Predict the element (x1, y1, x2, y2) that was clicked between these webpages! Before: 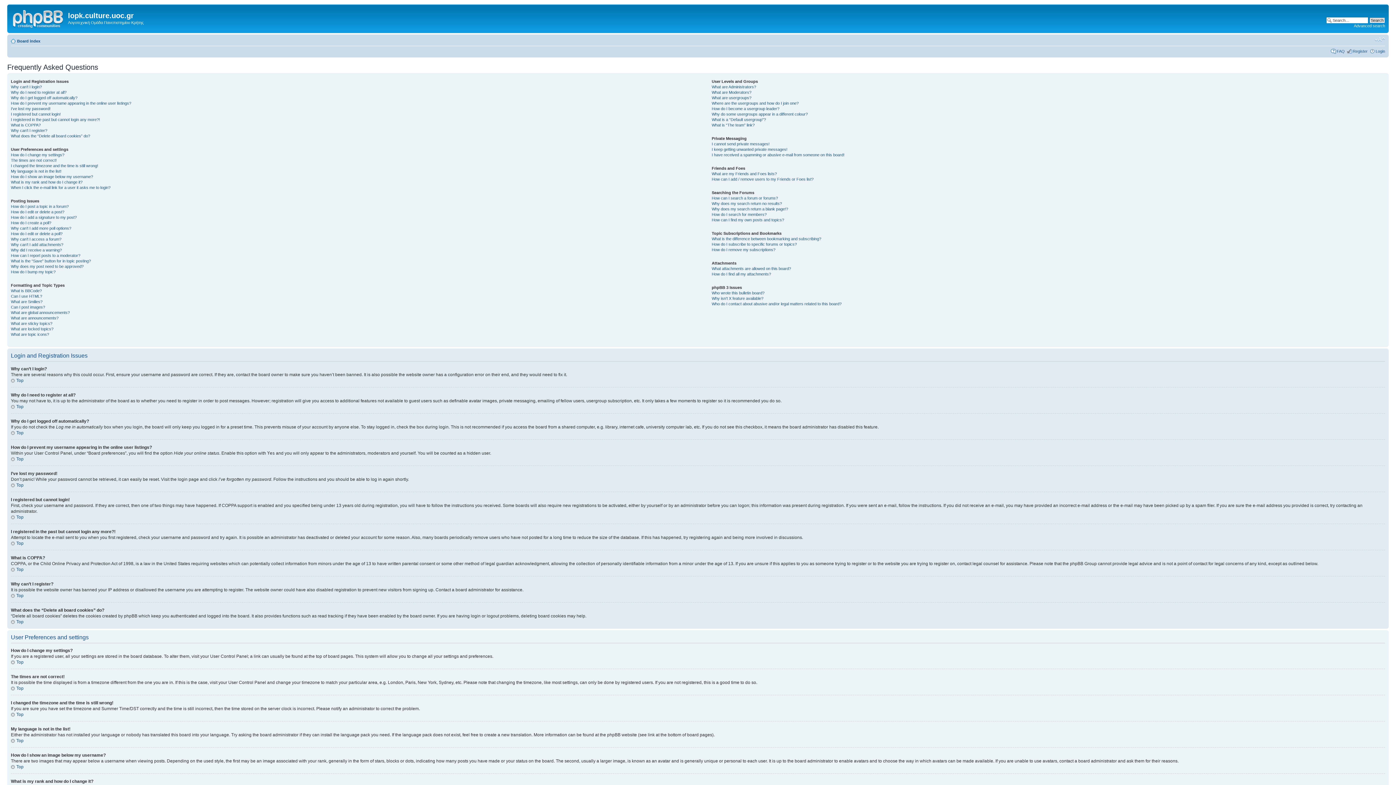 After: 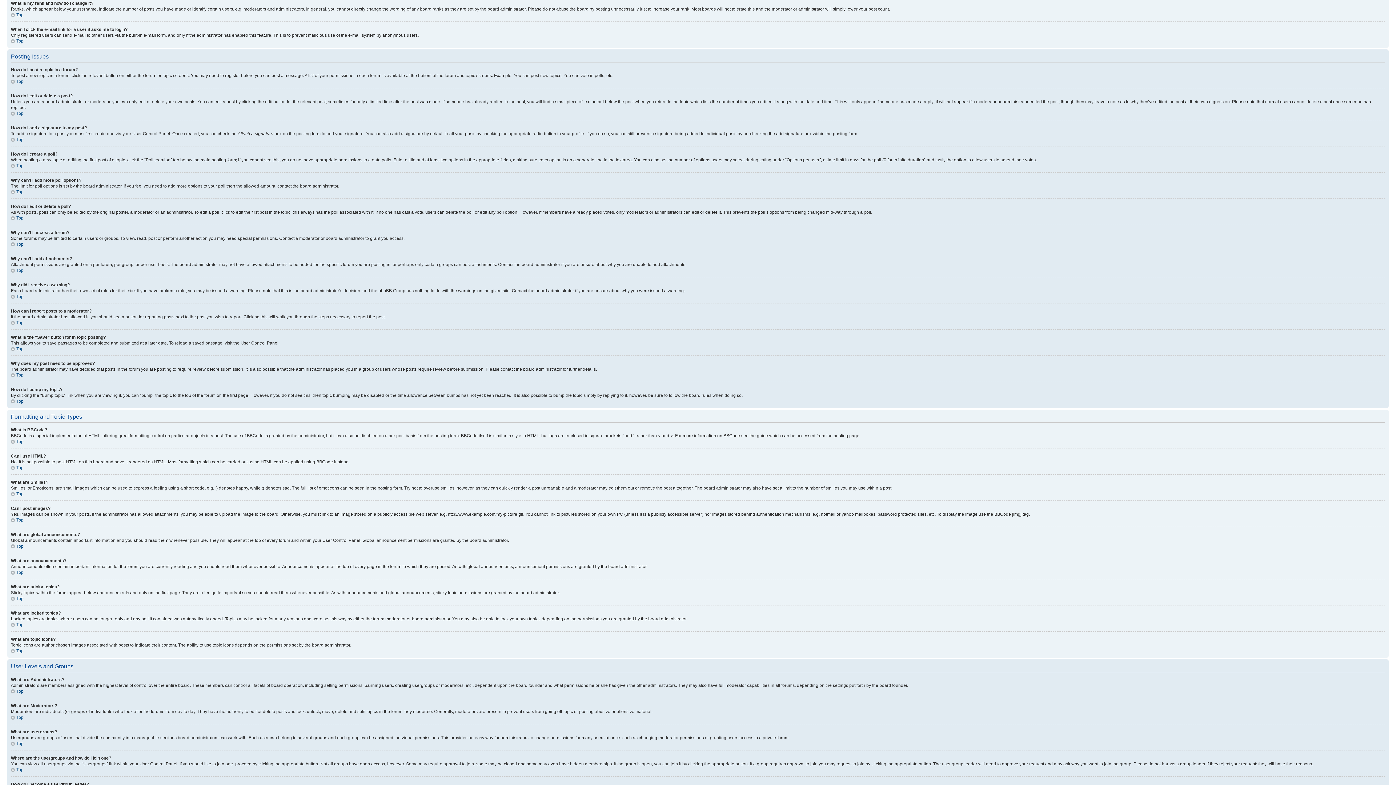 Action: label: What is my rank and how do I change it? bbox: (10, 179, 82, 184)